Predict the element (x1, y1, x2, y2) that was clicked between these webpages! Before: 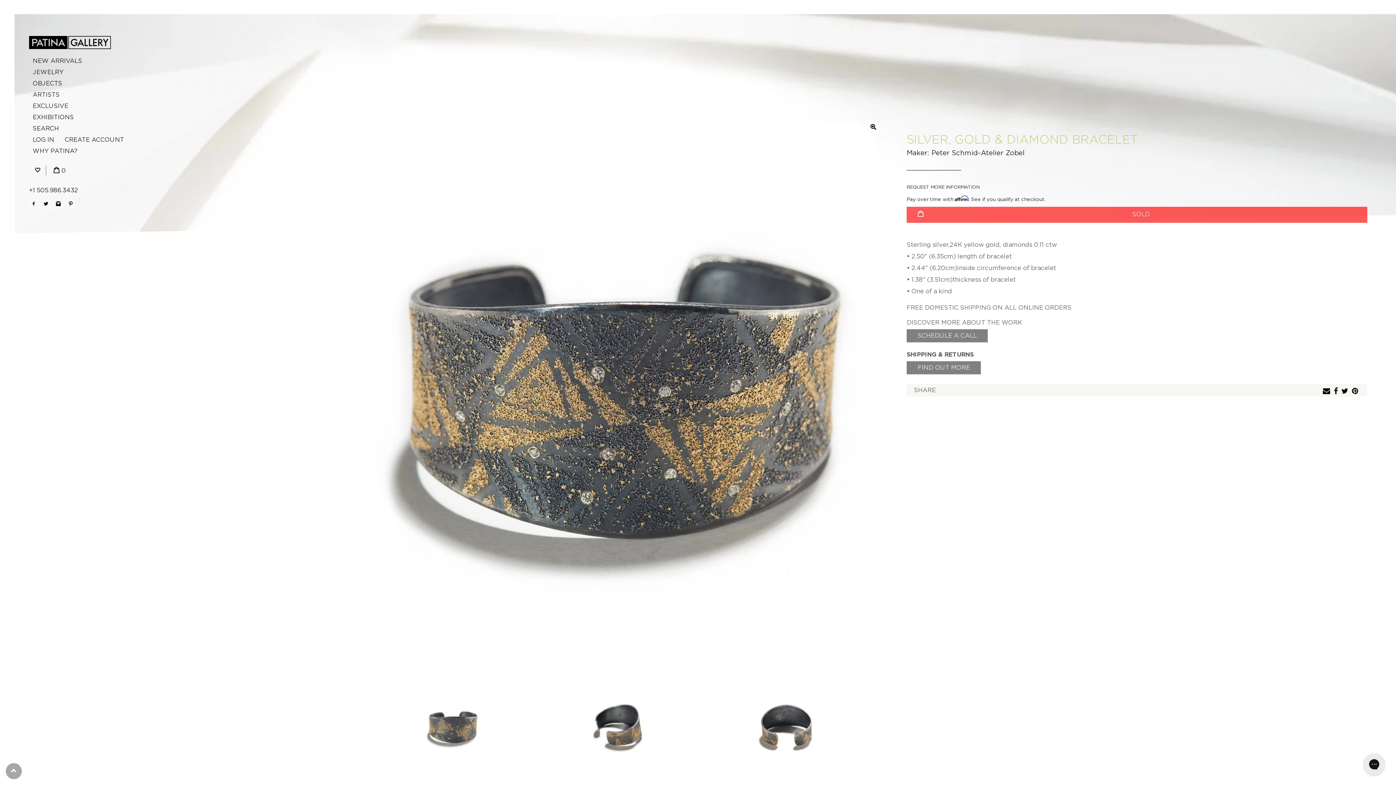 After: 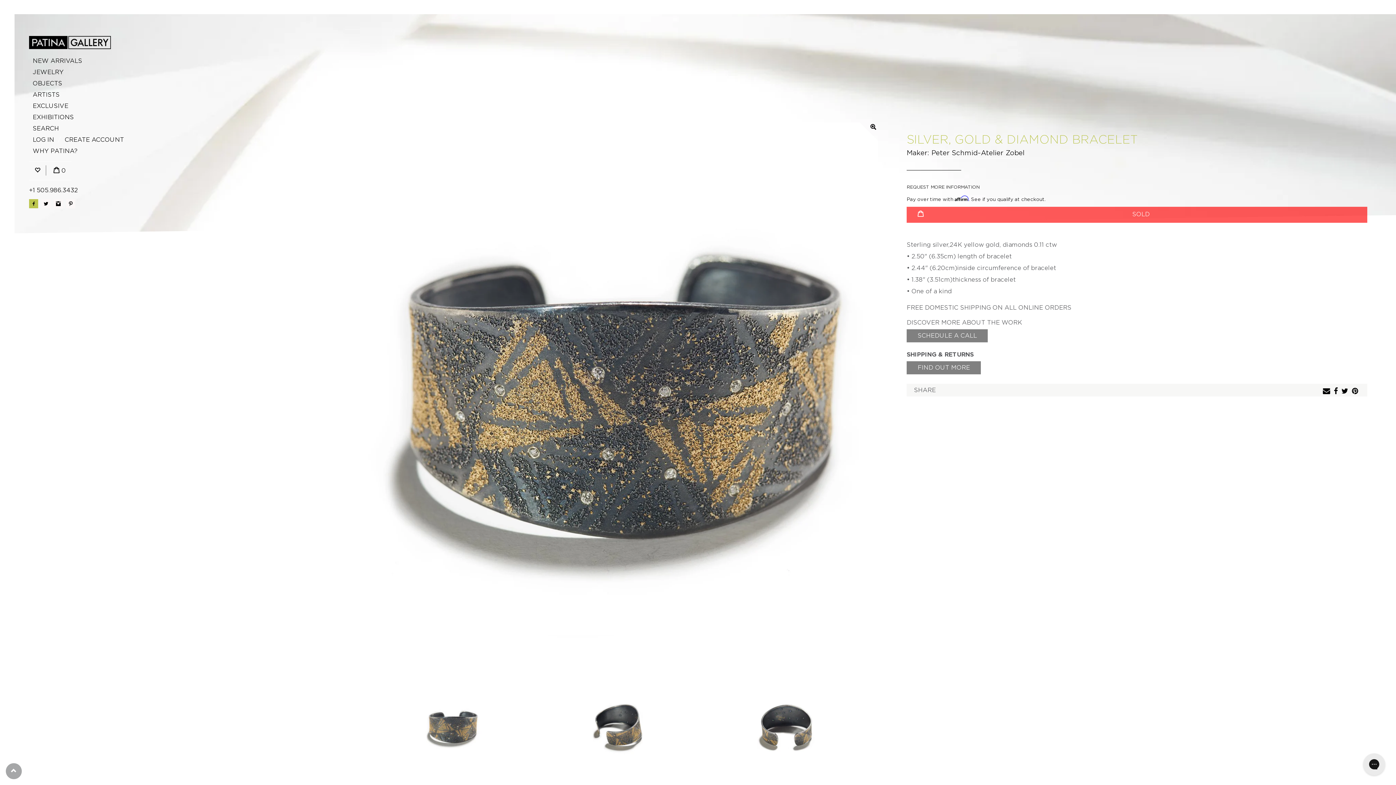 Action: bbox: (29, 199, 38, 208) label: https://www.facebook.com/PatinaGallery